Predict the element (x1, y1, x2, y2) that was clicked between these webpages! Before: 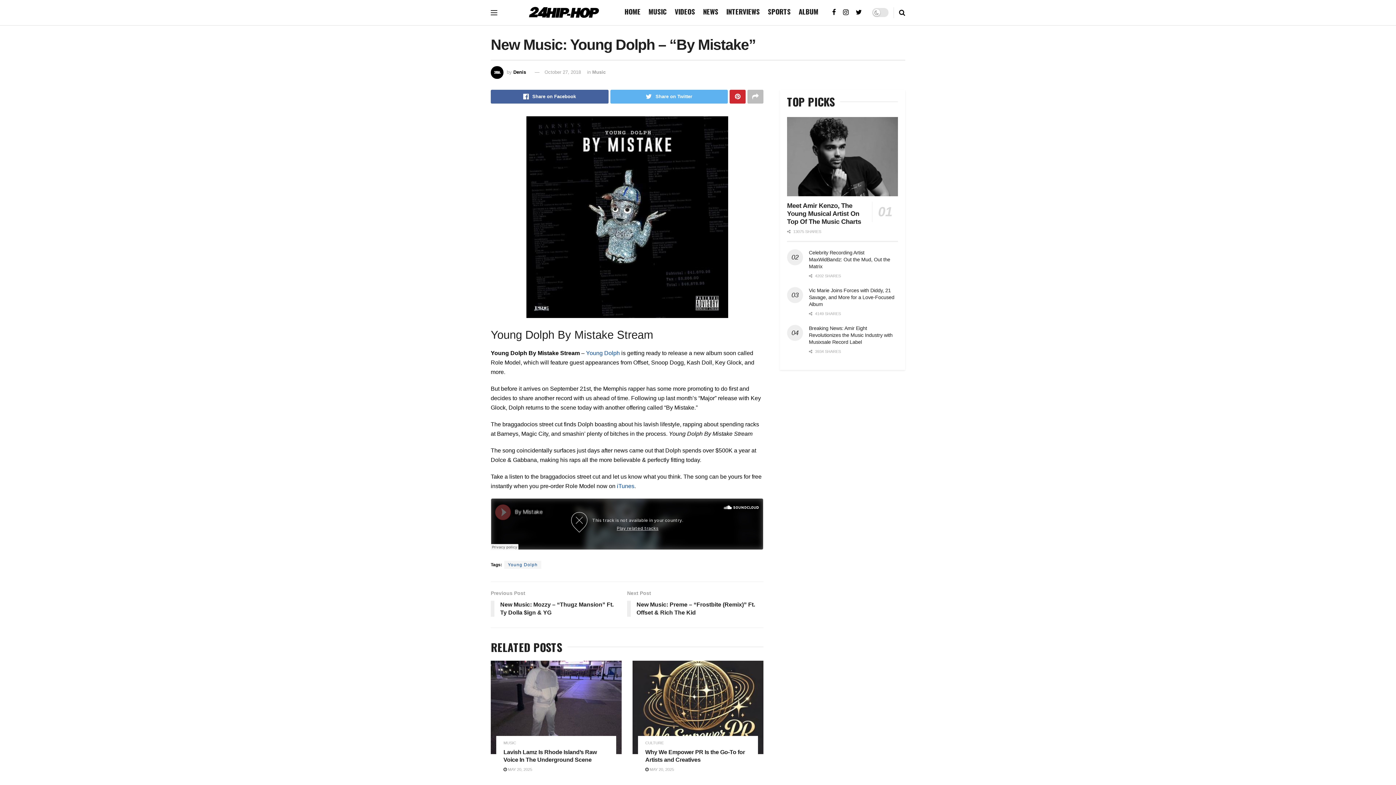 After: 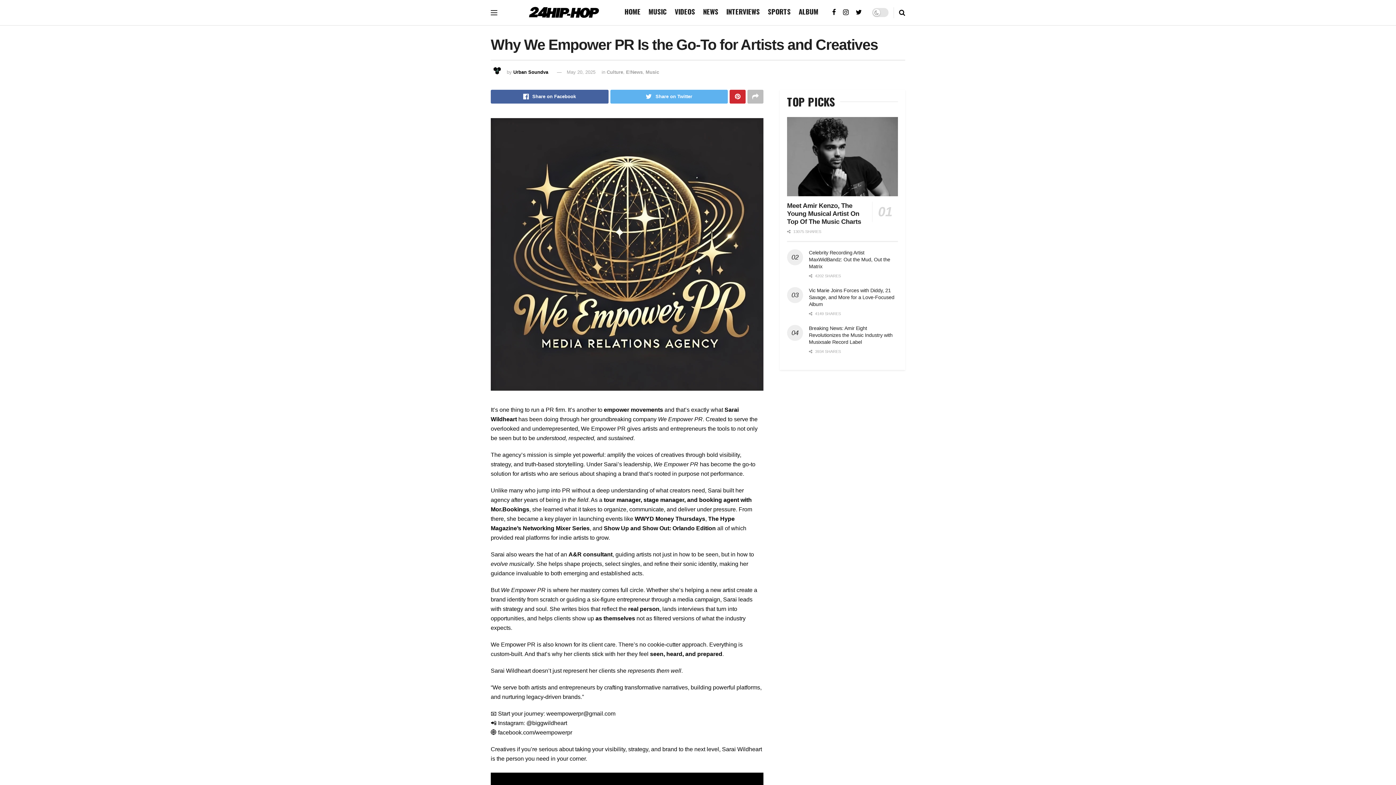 Action: bbox: (632, 661, 763, 754)